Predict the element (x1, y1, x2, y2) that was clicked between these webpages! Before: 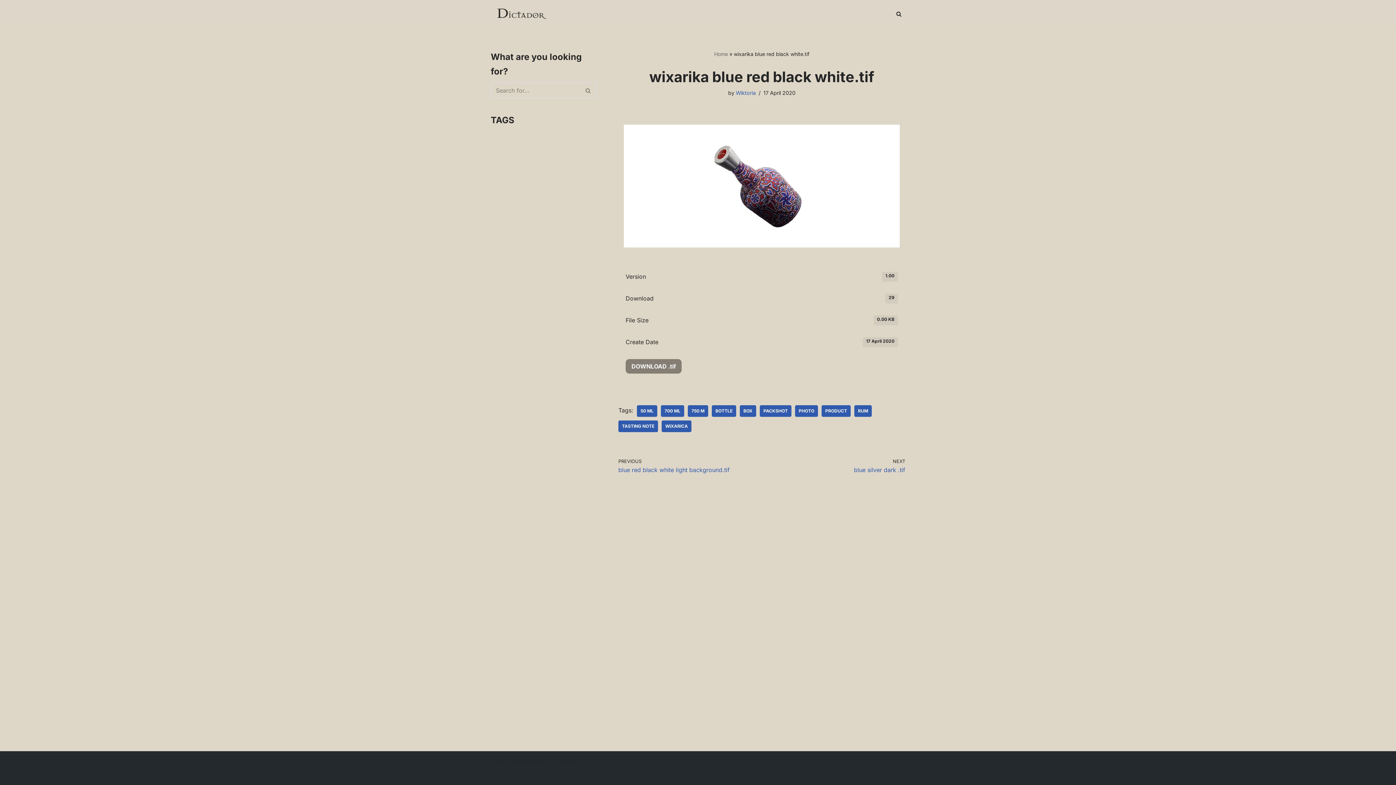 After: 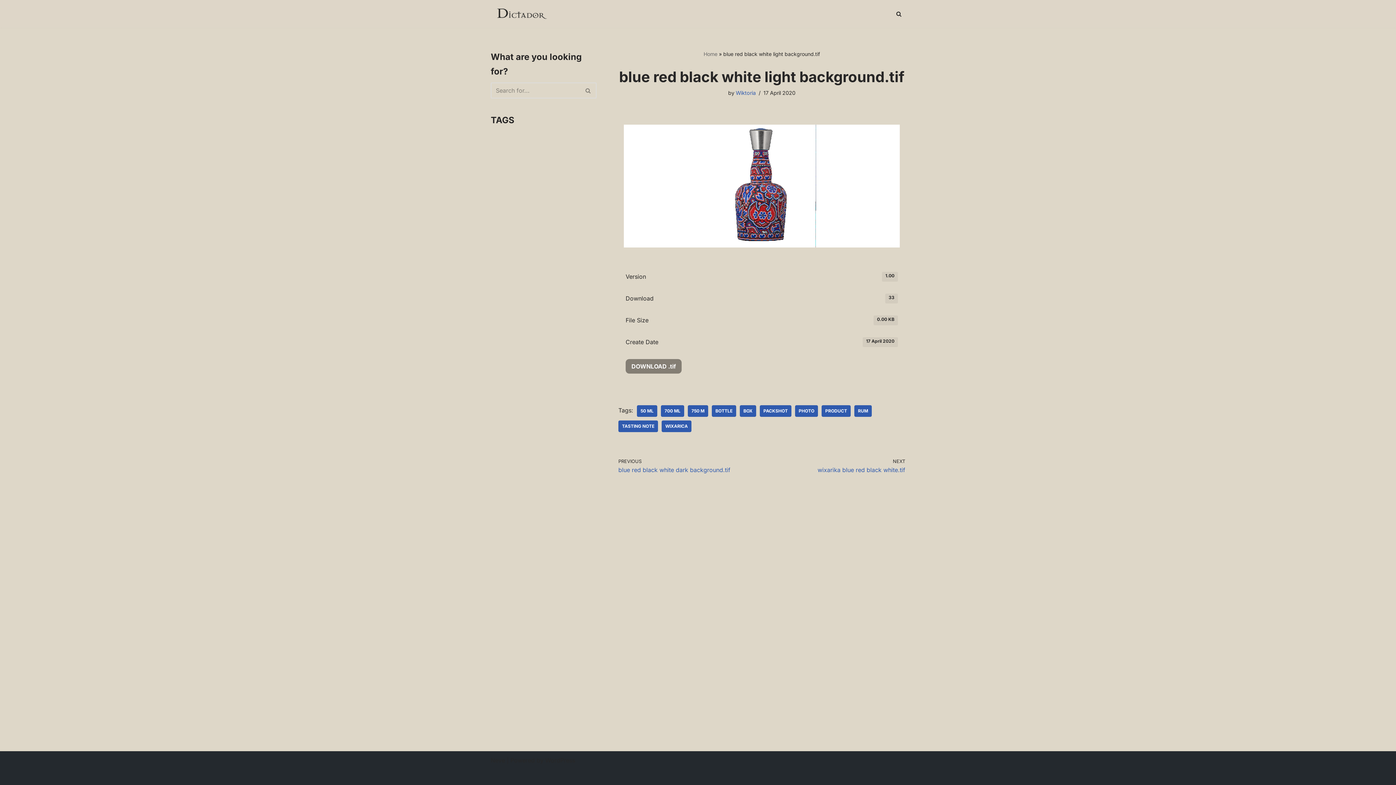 Action: label: PREVIOUS
blue red black white light background.tif bbox: (618, 457, 758, 475)